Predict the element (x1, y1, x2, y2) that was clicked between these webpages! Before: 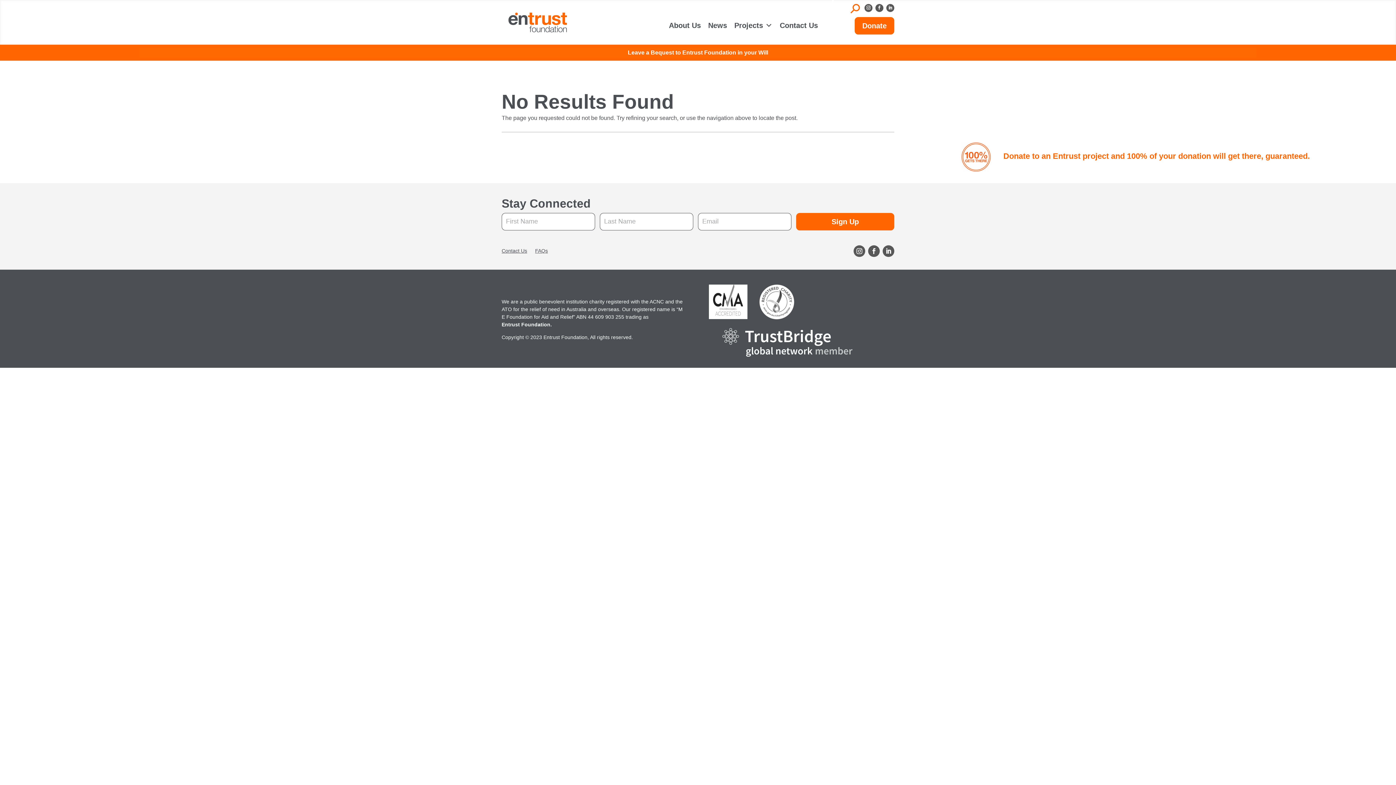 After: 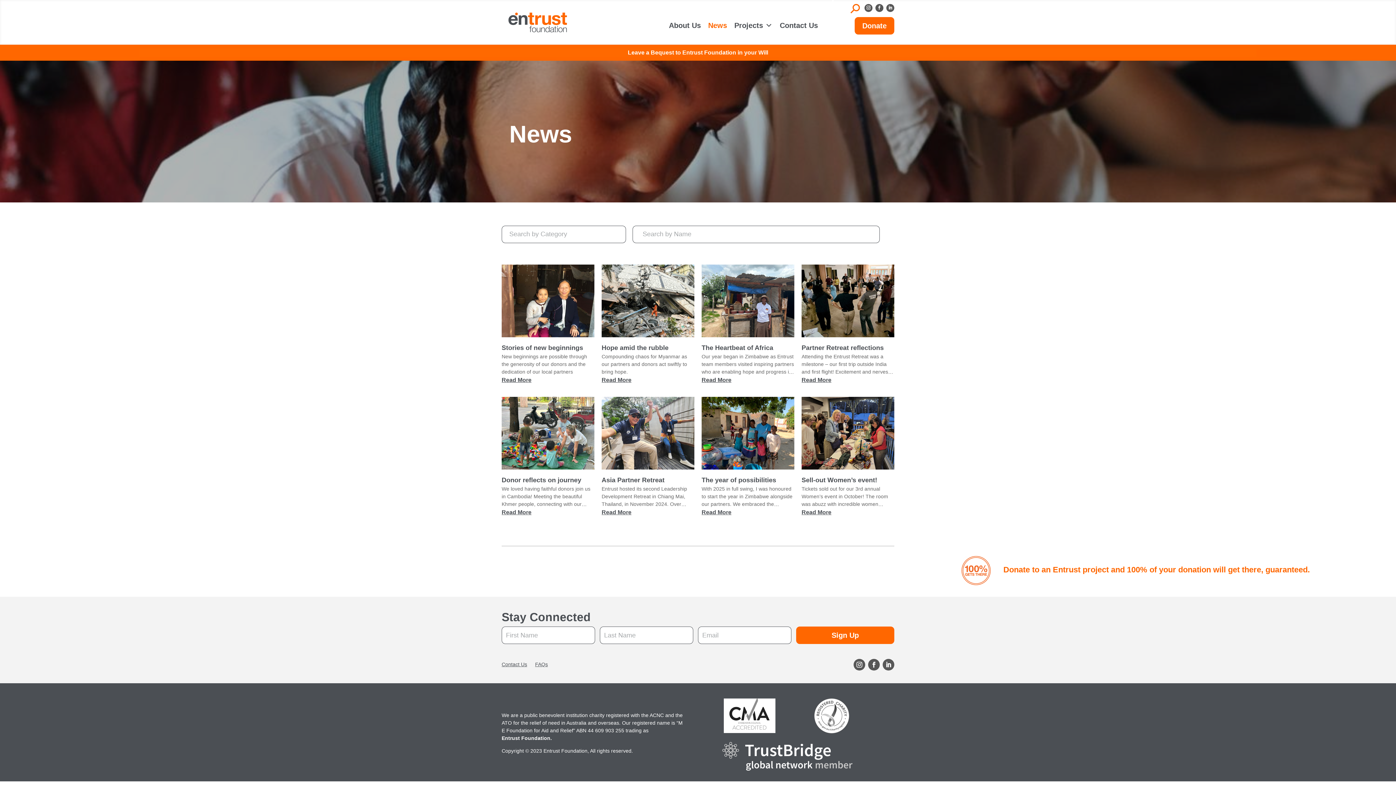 Action: bbox: (704, 18, 730, 32) label: News